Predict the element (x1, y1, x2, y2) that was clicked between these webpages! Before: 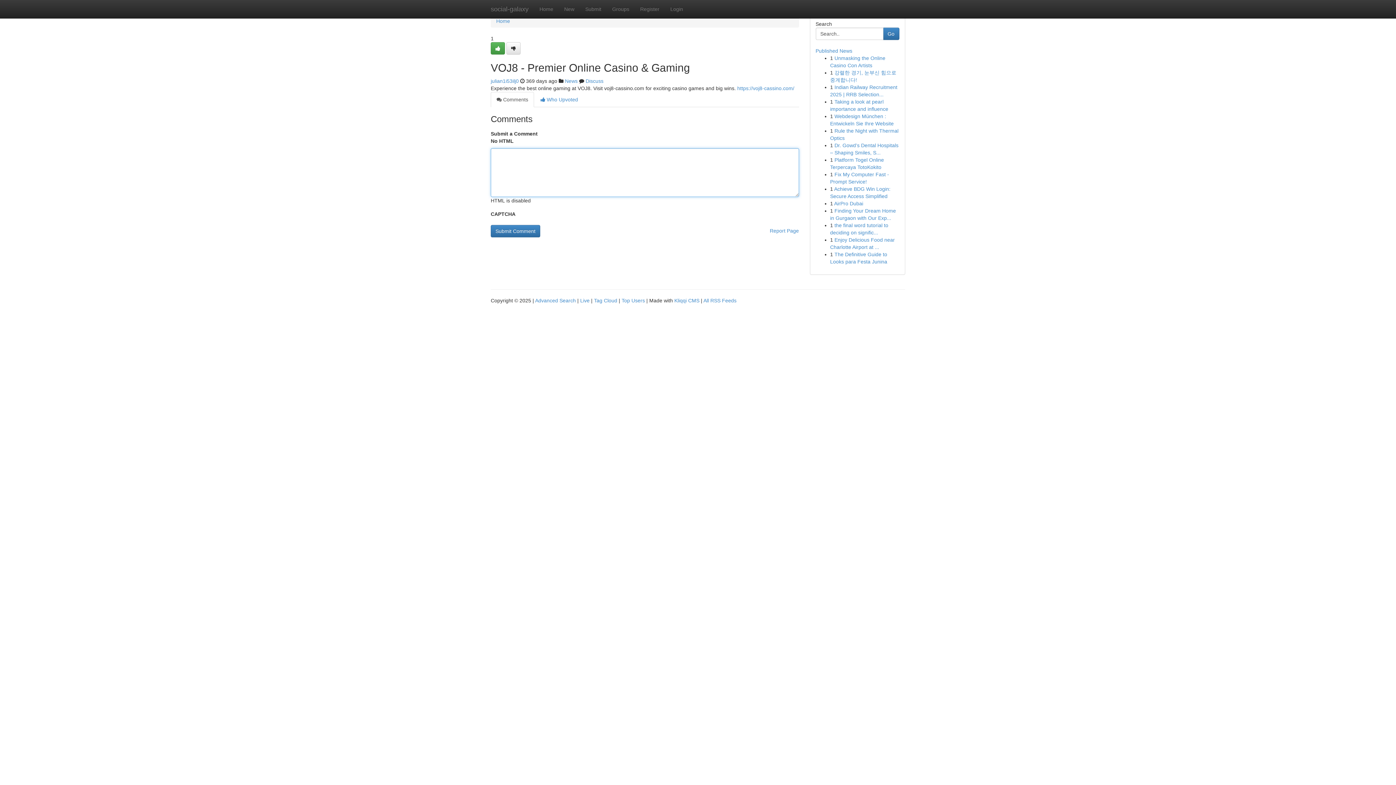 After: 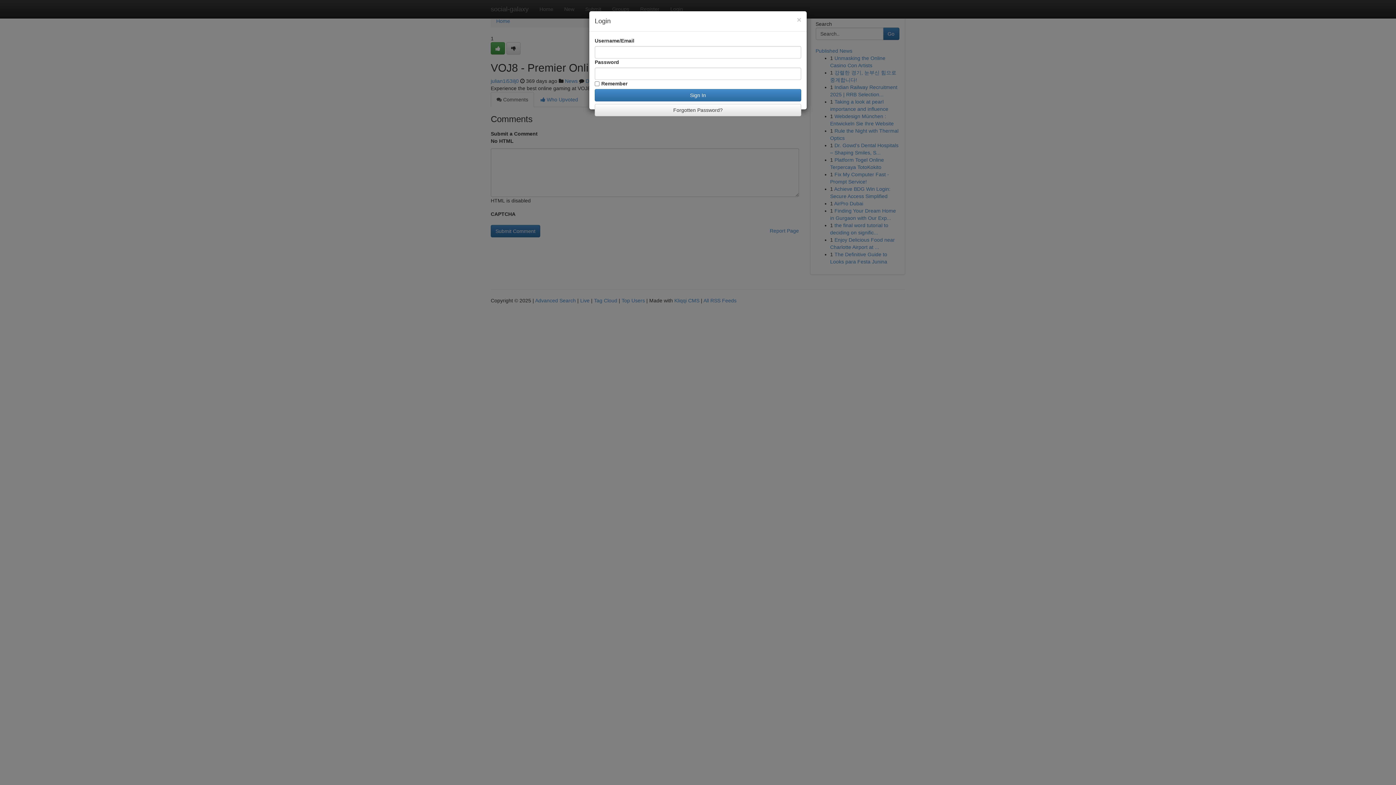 Action: label: Login bbox: (665, 0, 688, 18)